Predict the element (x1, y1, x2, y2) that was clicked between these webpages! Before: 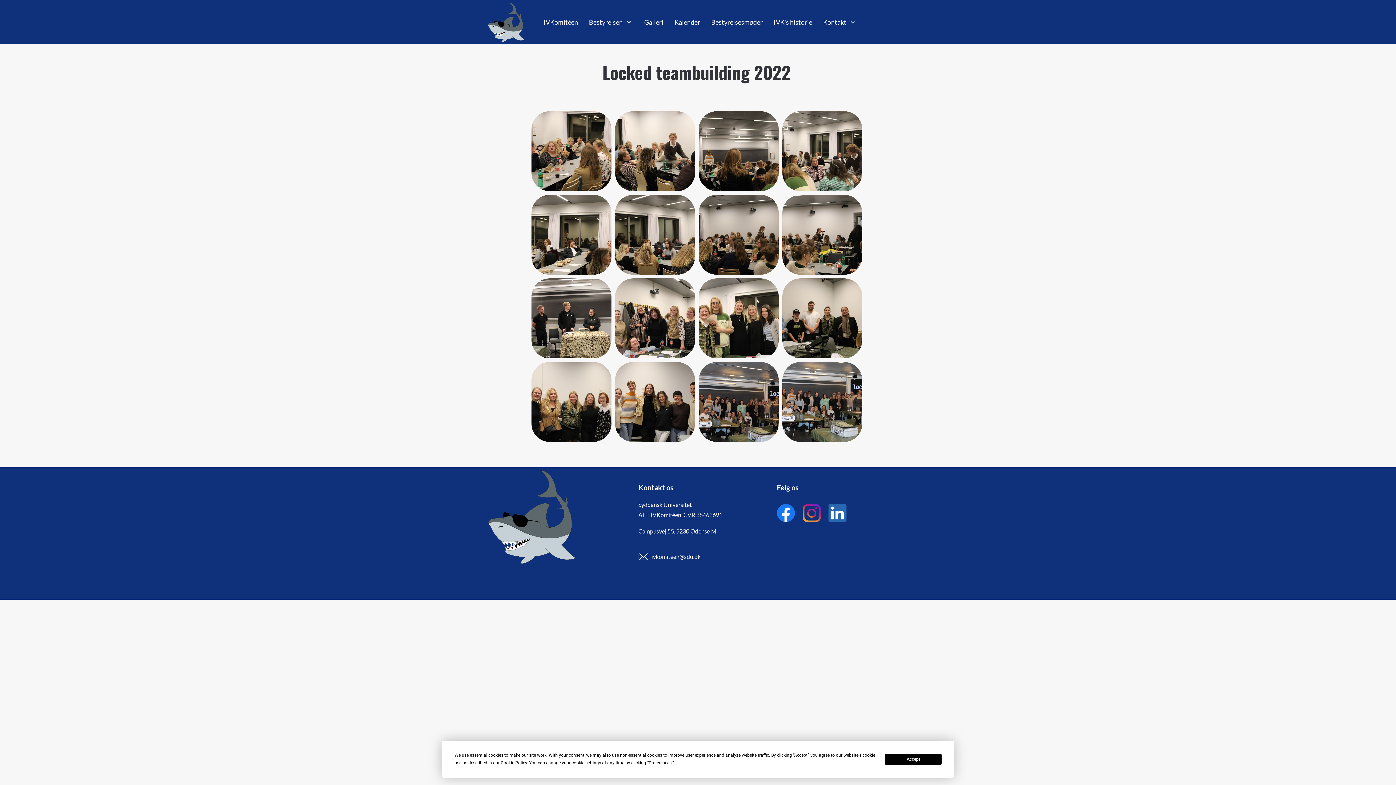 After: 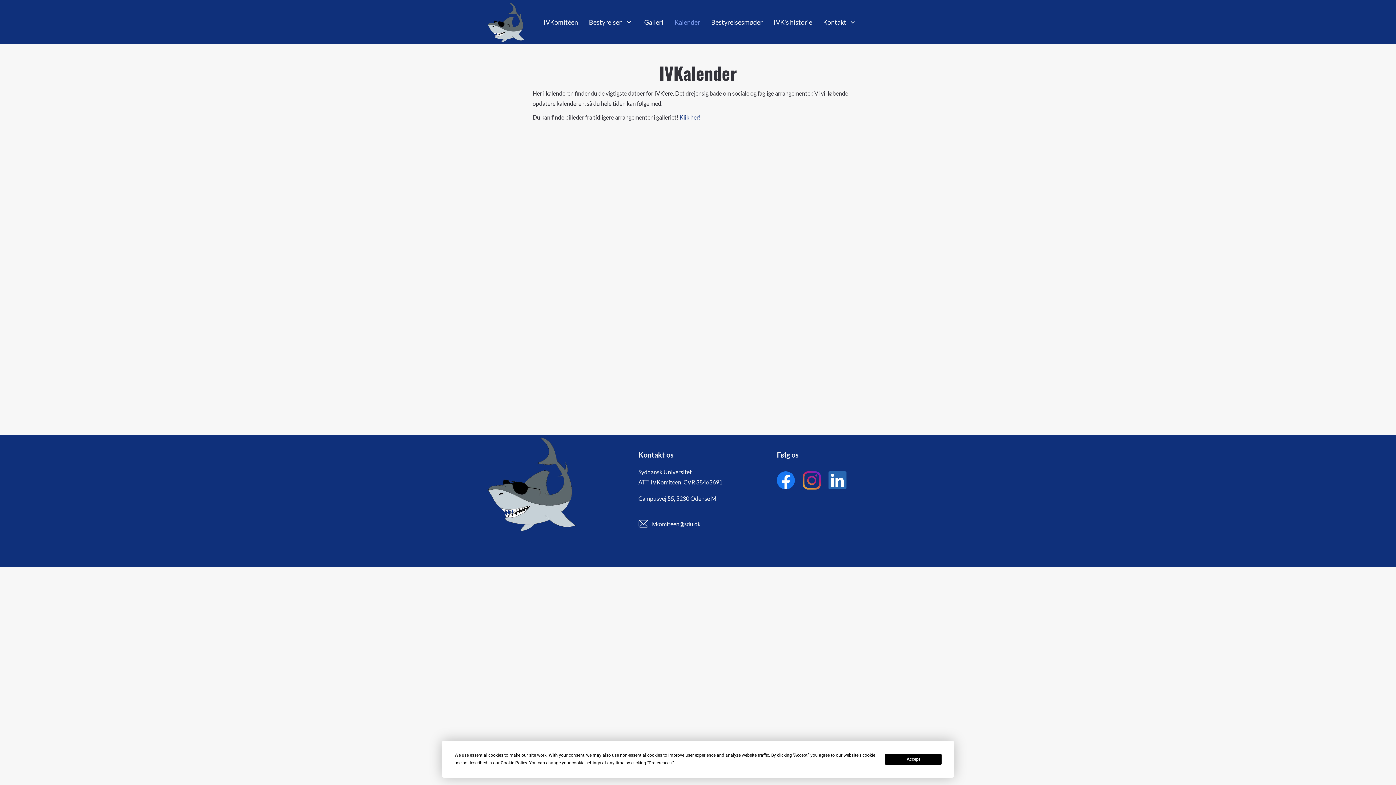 Action: label: Kalender bbox: (669, 14, 705, 30)